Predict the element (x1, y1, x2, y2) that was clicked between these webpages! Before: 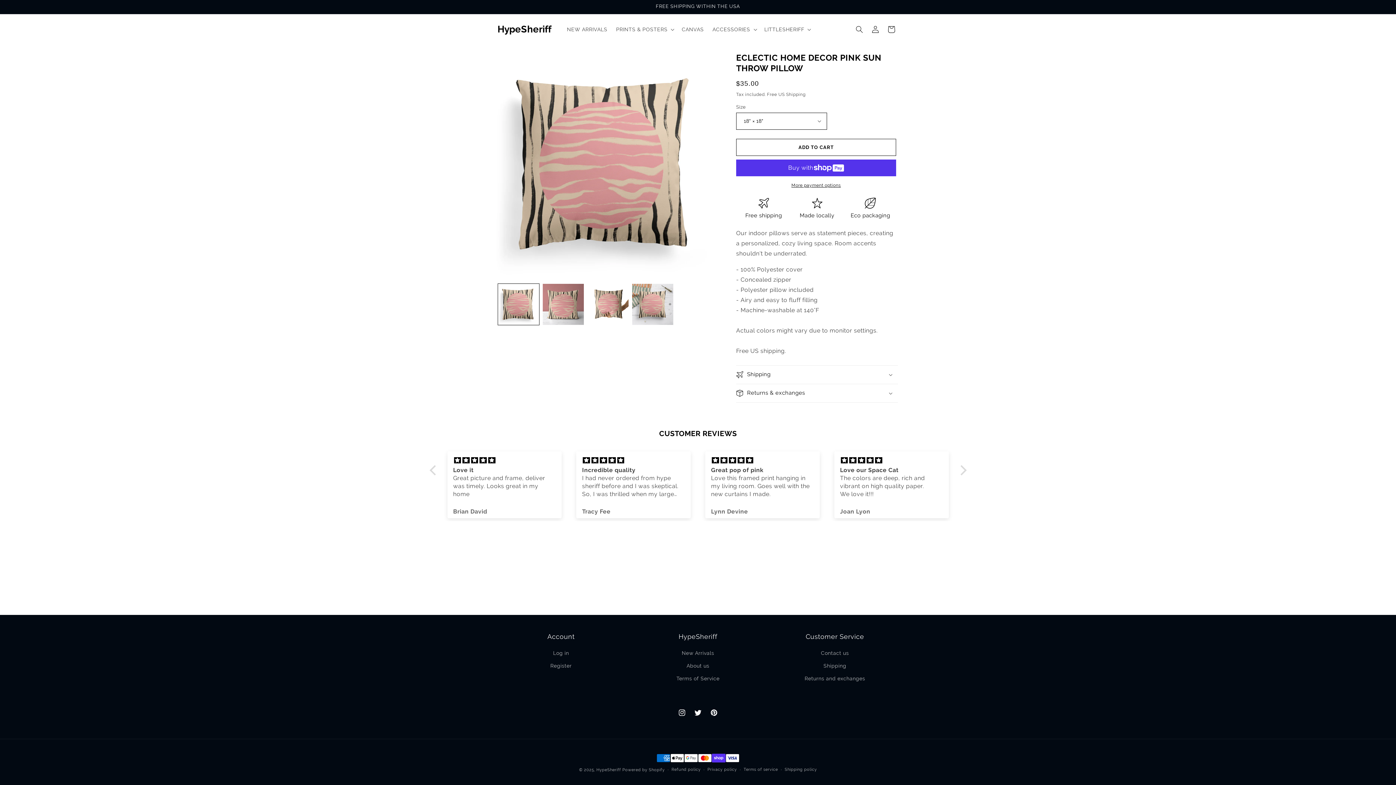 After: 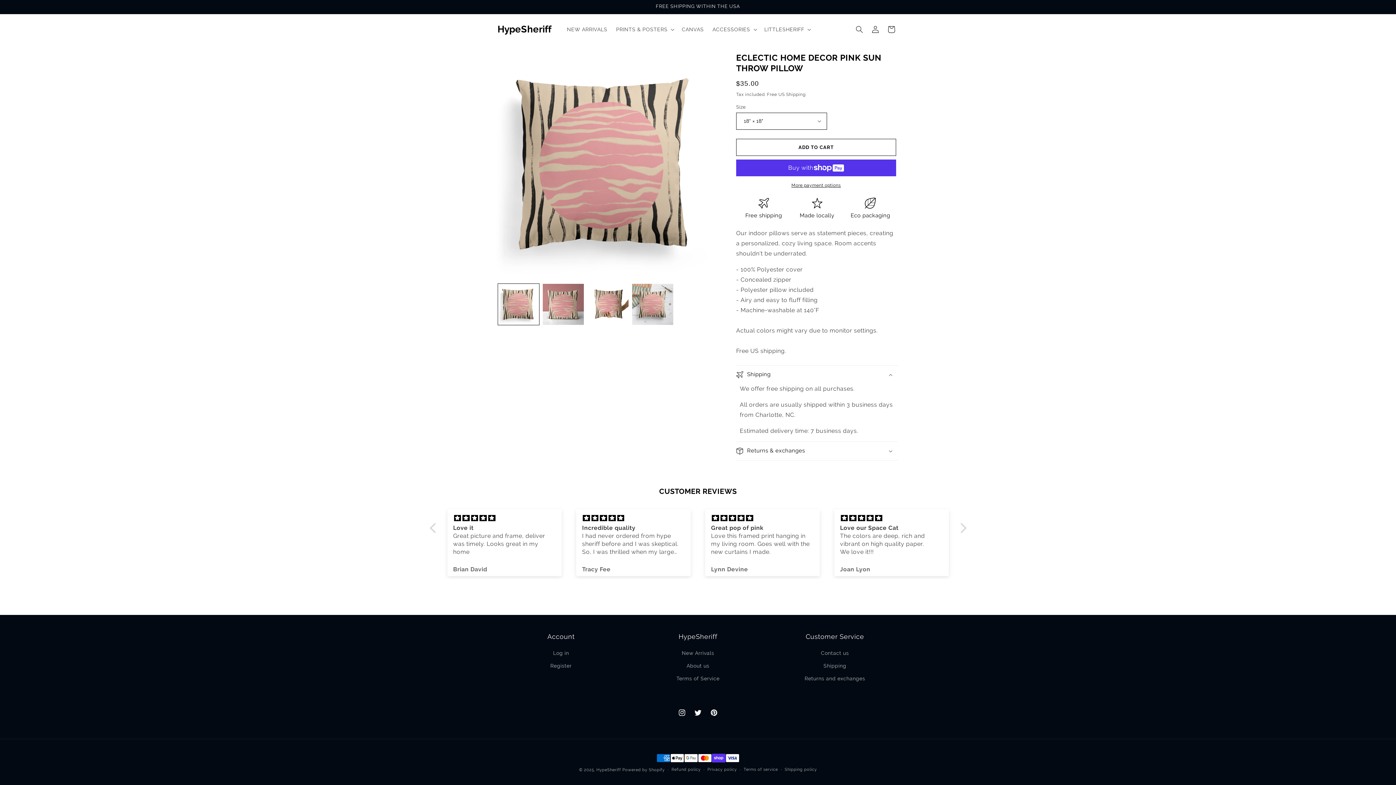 Action: label: Shipping bbox: (736, 365, 898, 383)